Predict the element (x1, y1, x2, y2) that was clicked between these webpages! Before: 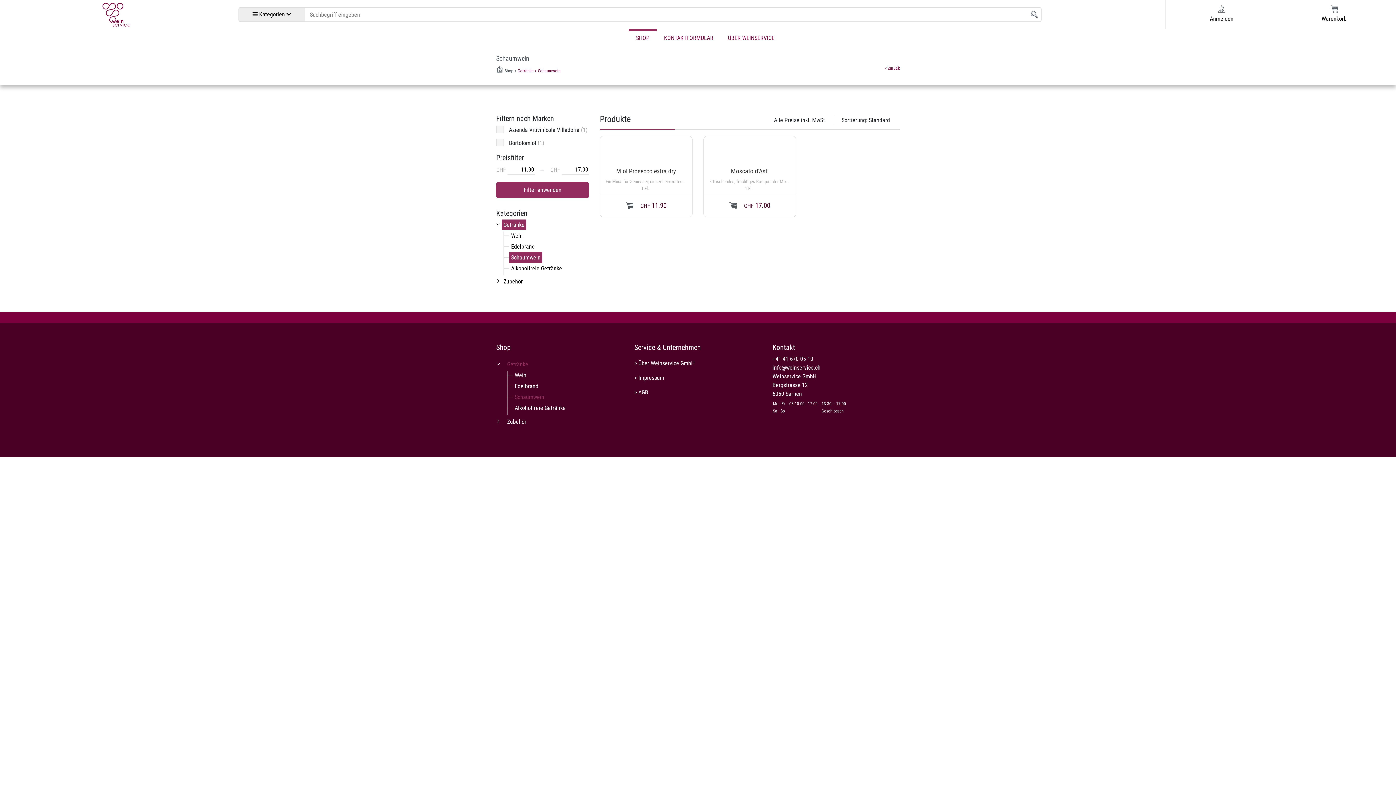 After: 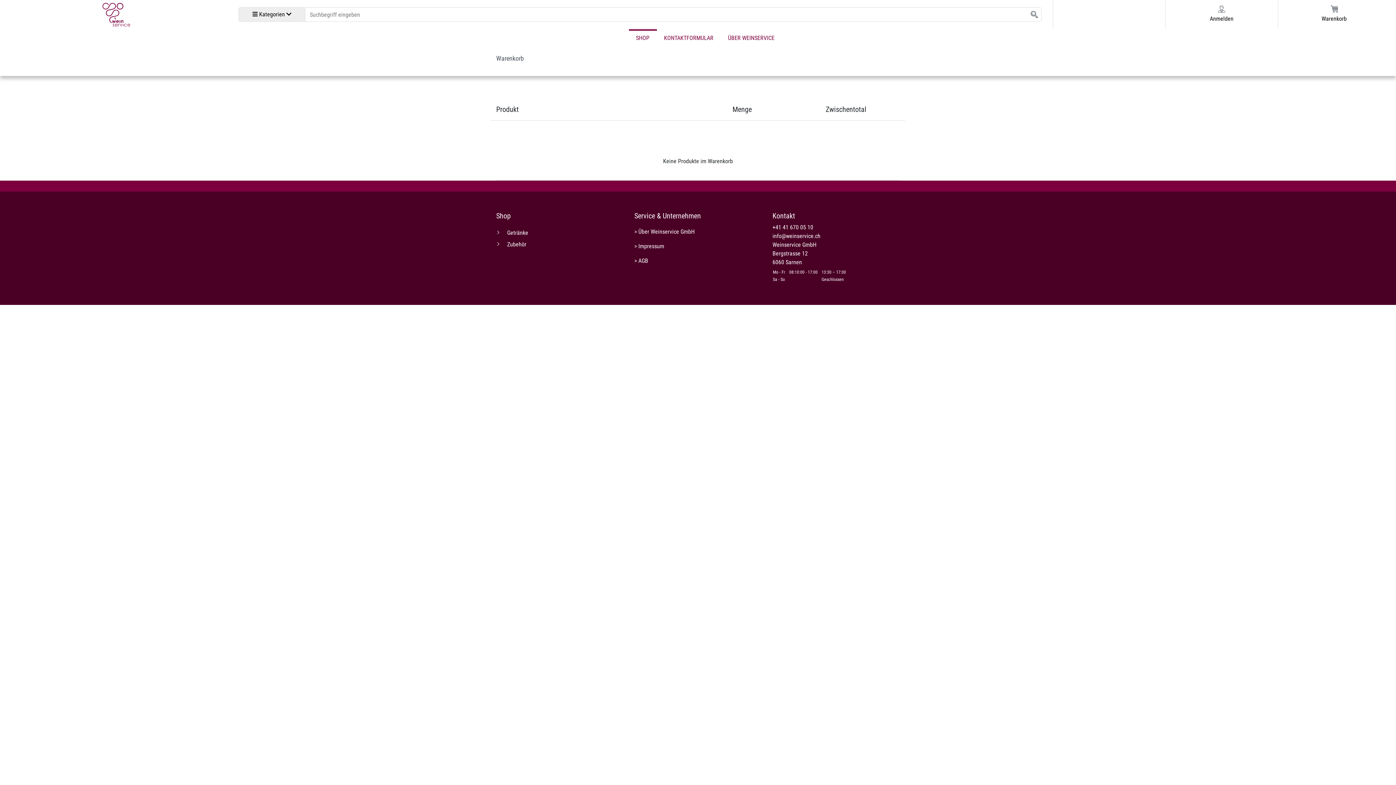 Action: bbox: (1278, 5, 1390, 23) label: Warenkorb